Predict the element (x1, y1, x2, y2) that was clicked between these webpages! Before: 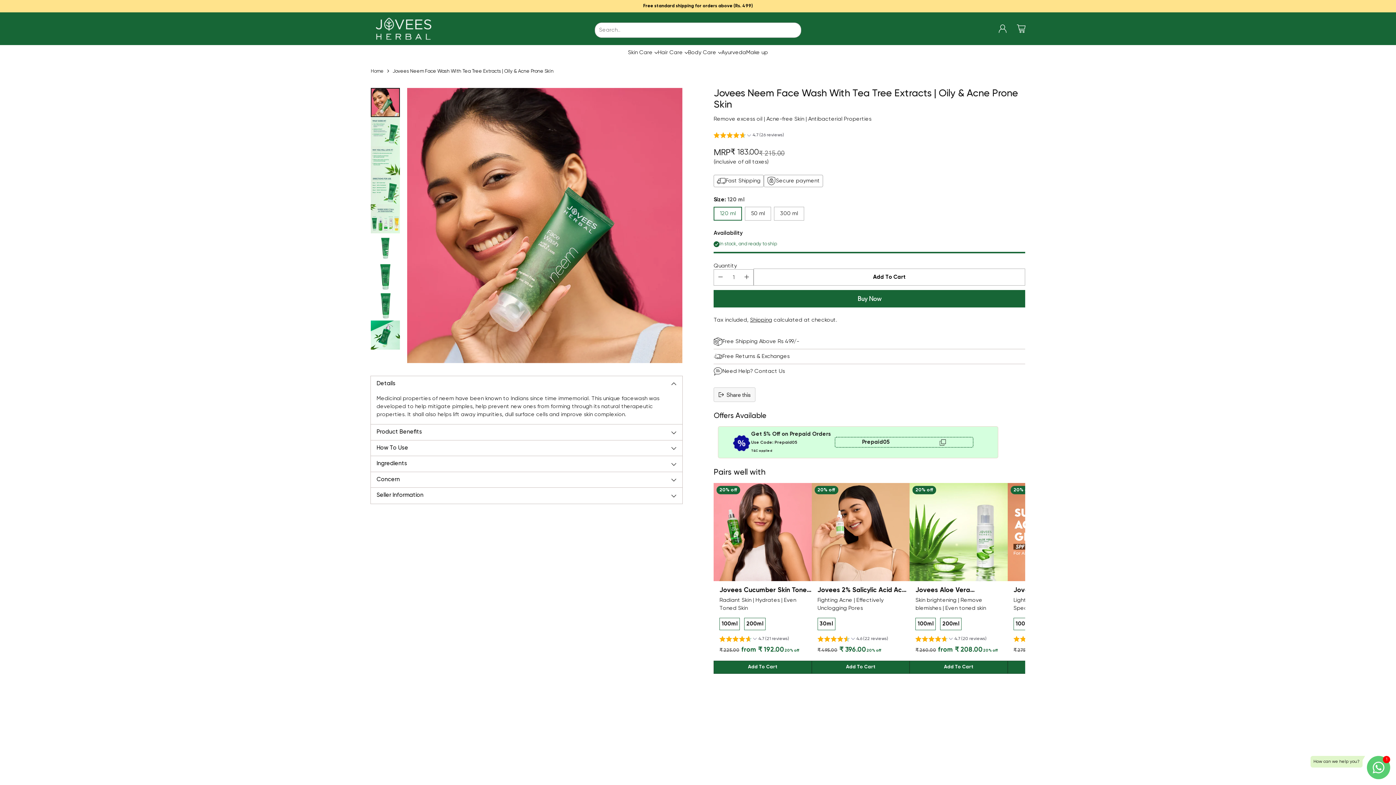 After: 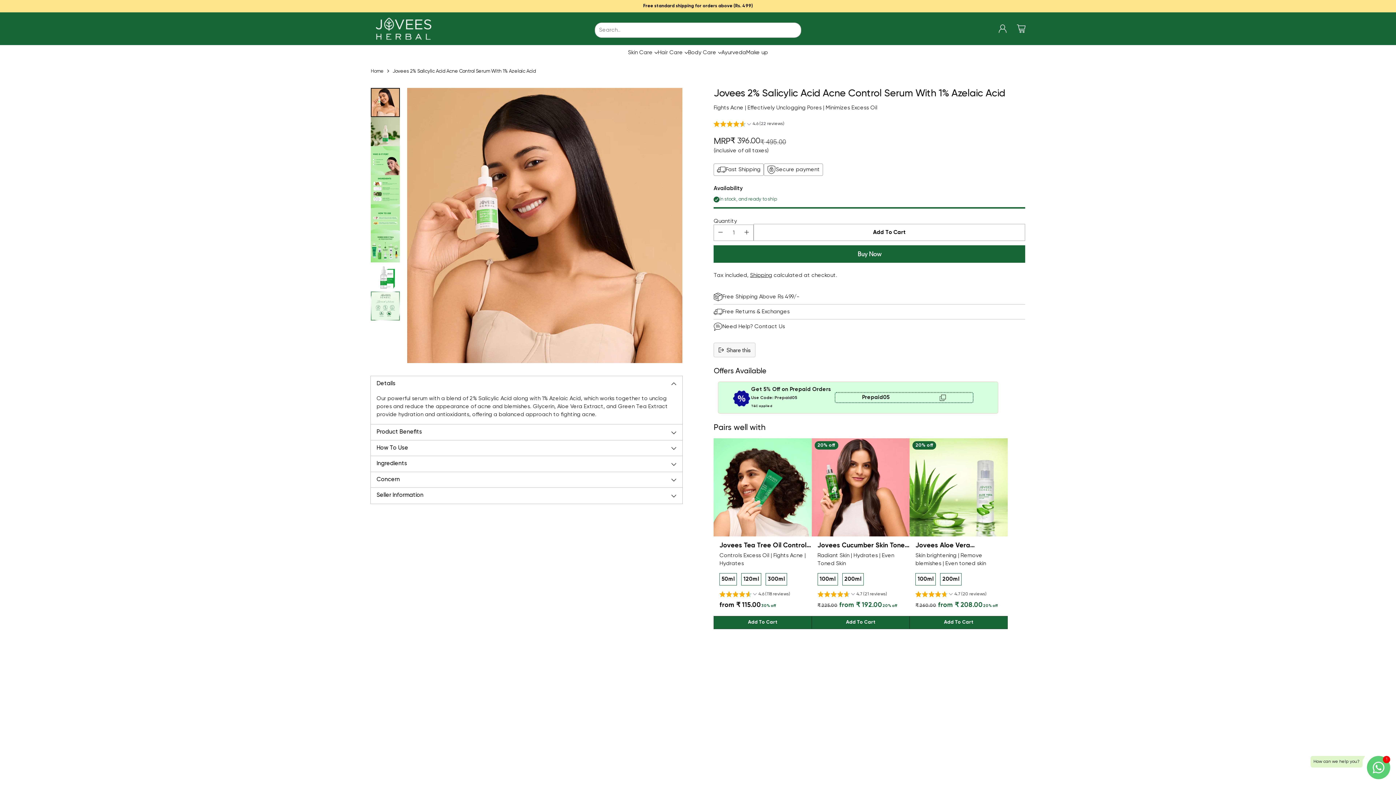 Action: bbox: (817, 585, 909, 595) label: Jovees 2% Salicylic Acid Acne Control Serum With 1% Azelaic Acid